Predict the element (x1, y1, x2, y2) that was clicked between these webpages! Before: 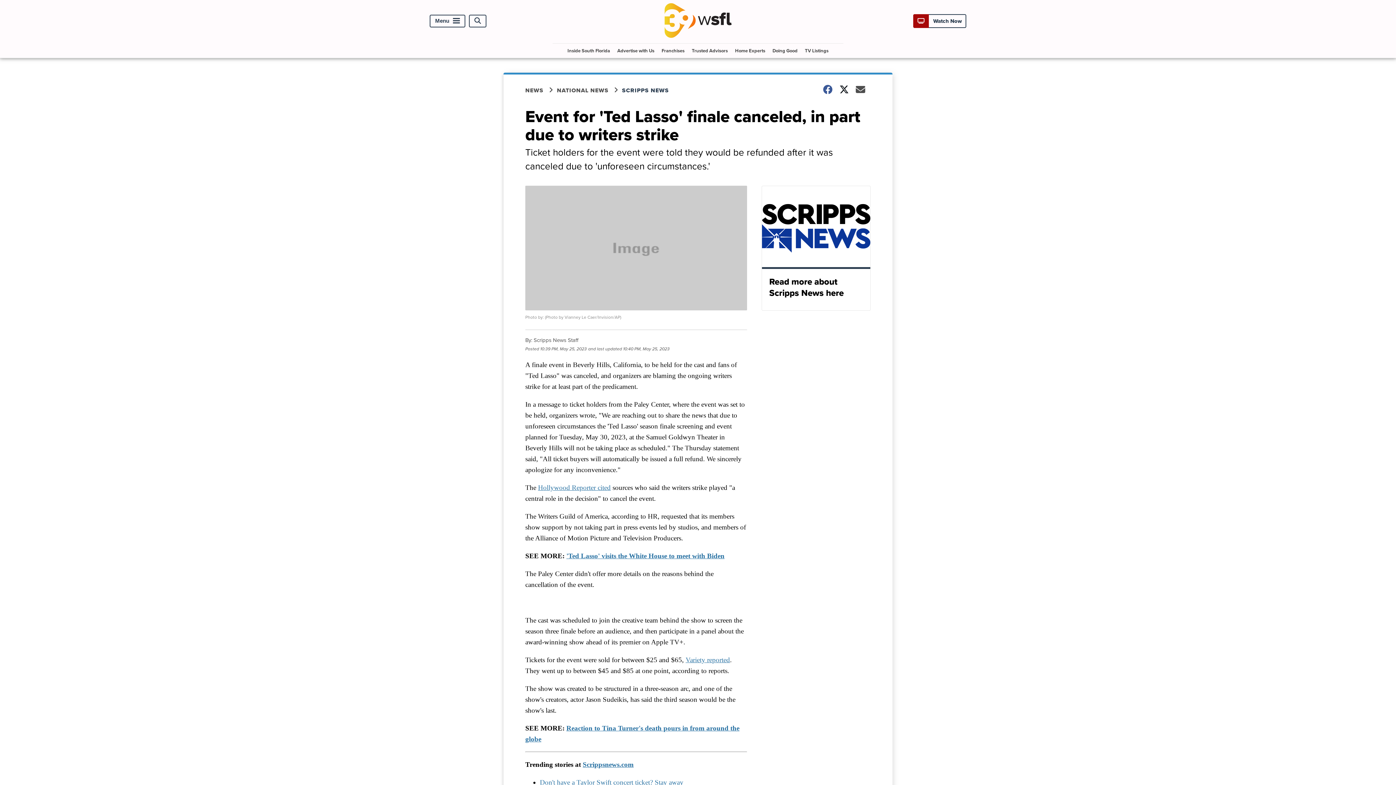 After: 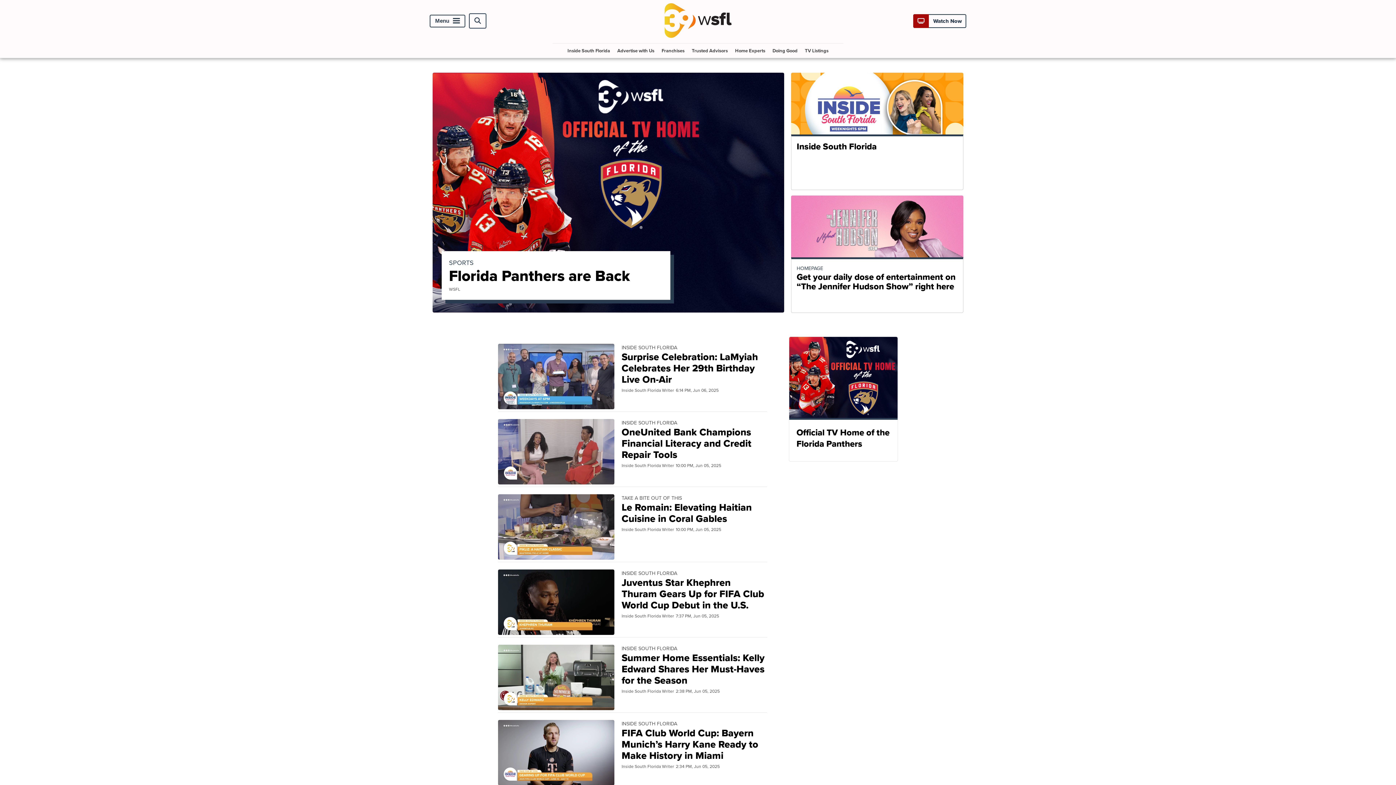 Action: bbox: (663, 32, 732, 40)